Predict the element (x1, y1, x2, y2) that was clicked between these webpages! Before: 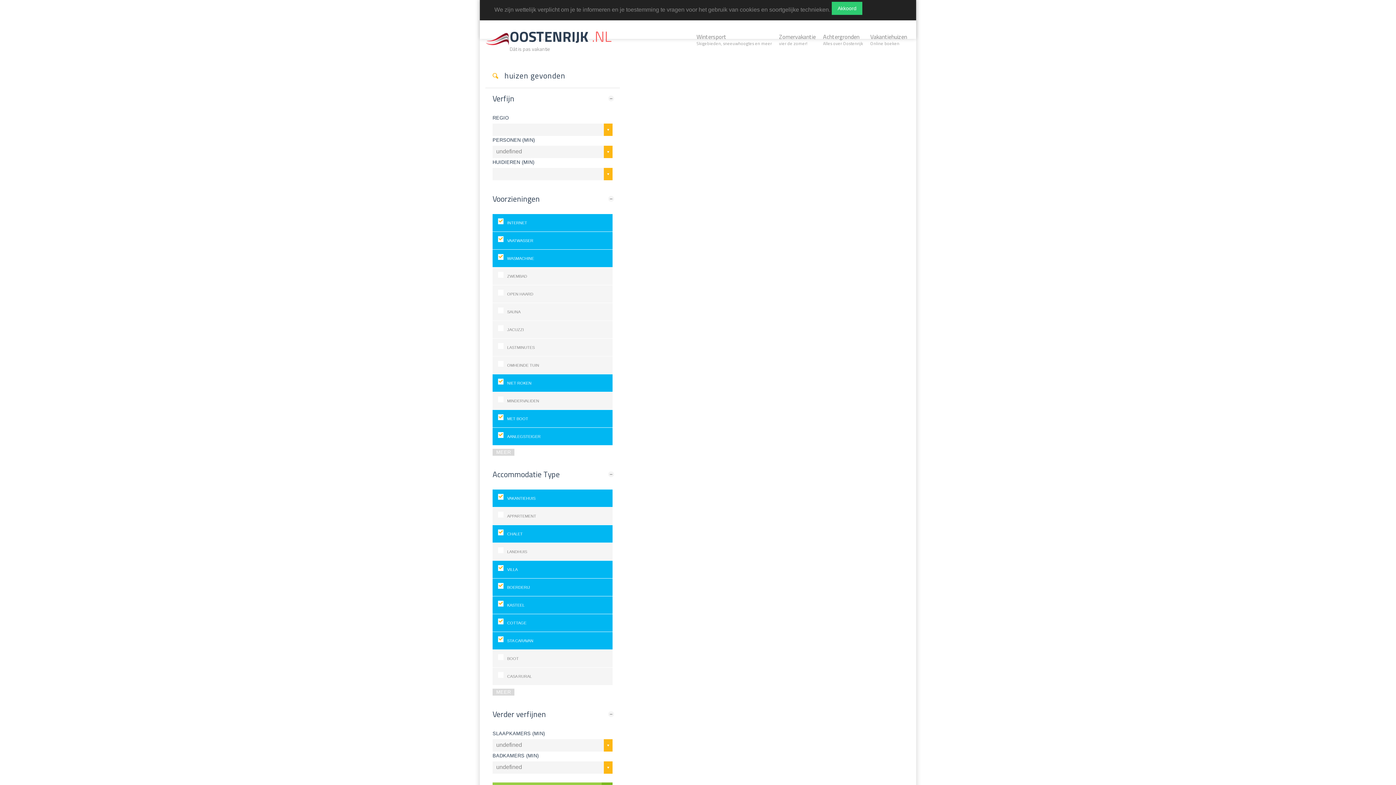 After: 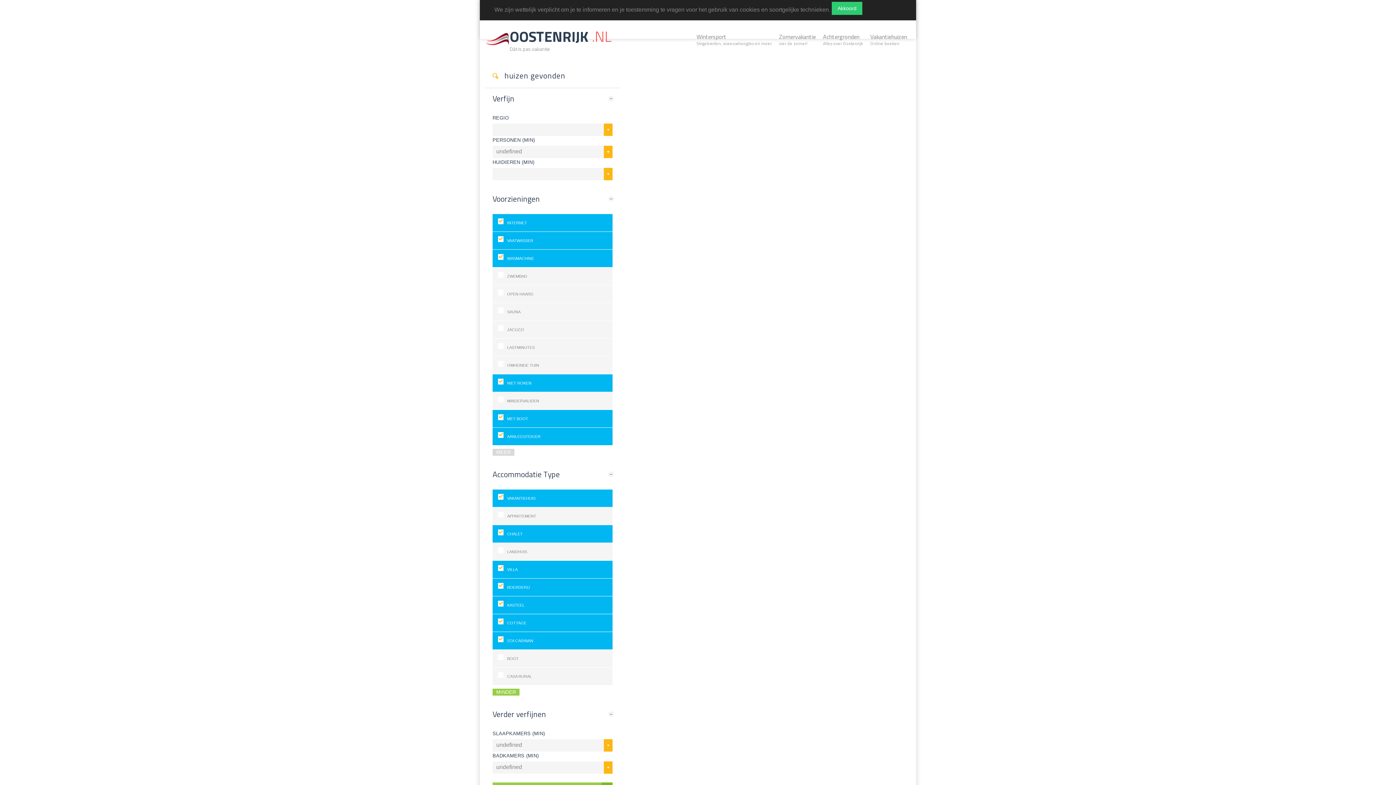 Action: bbox: (492, 689, 514, 696) label: MEER